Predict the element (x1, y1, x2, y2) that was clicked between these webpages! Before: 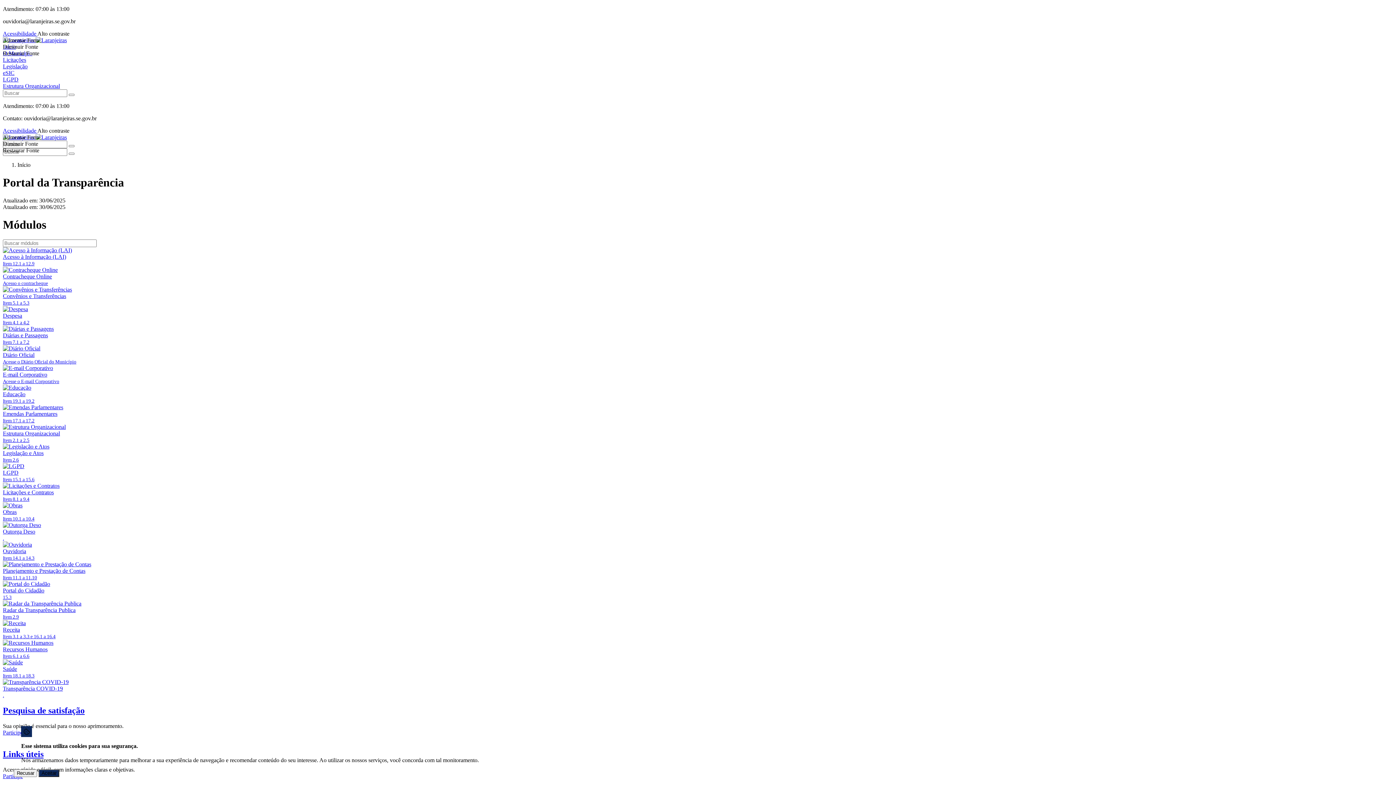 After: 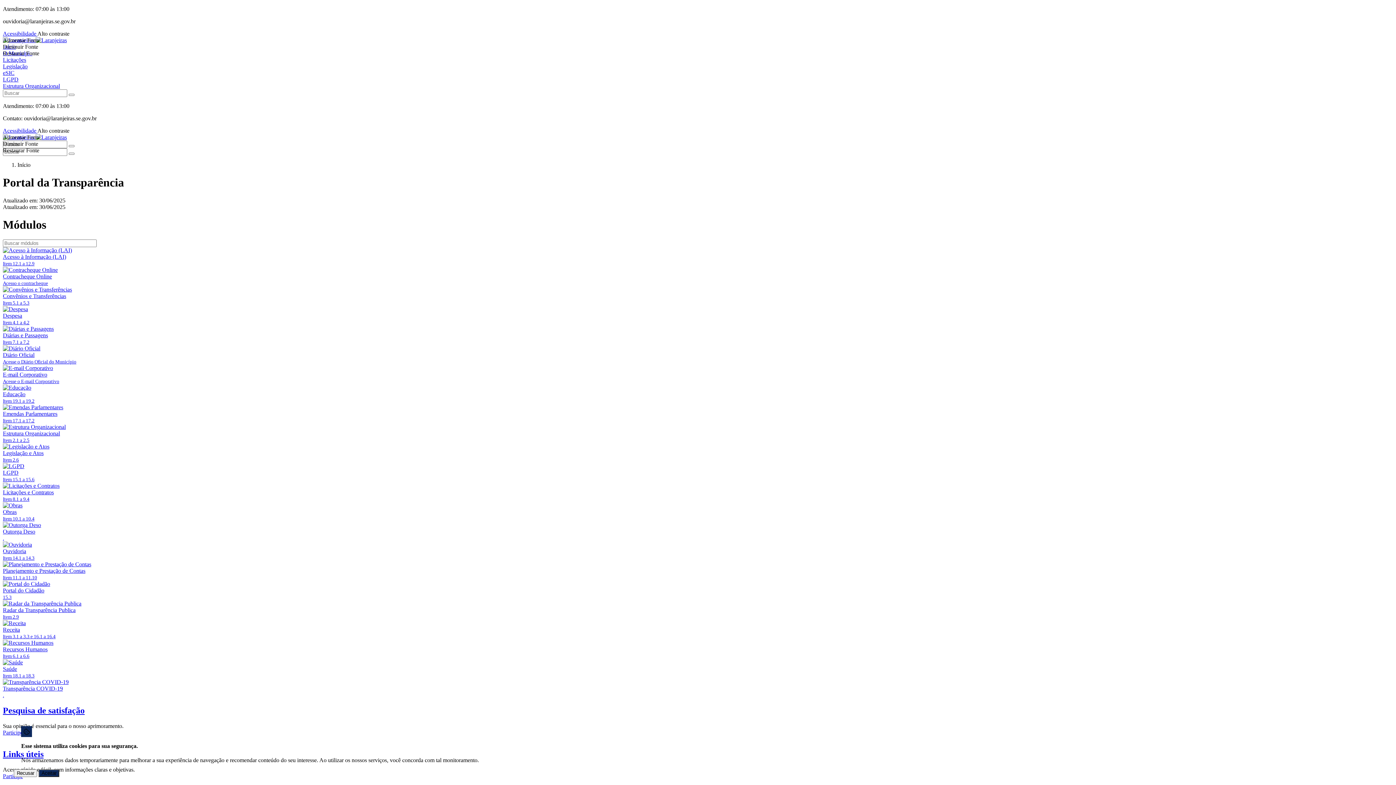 Action: label: Transparência COVID-19
. bbox: (2, 679, 1393, 698)